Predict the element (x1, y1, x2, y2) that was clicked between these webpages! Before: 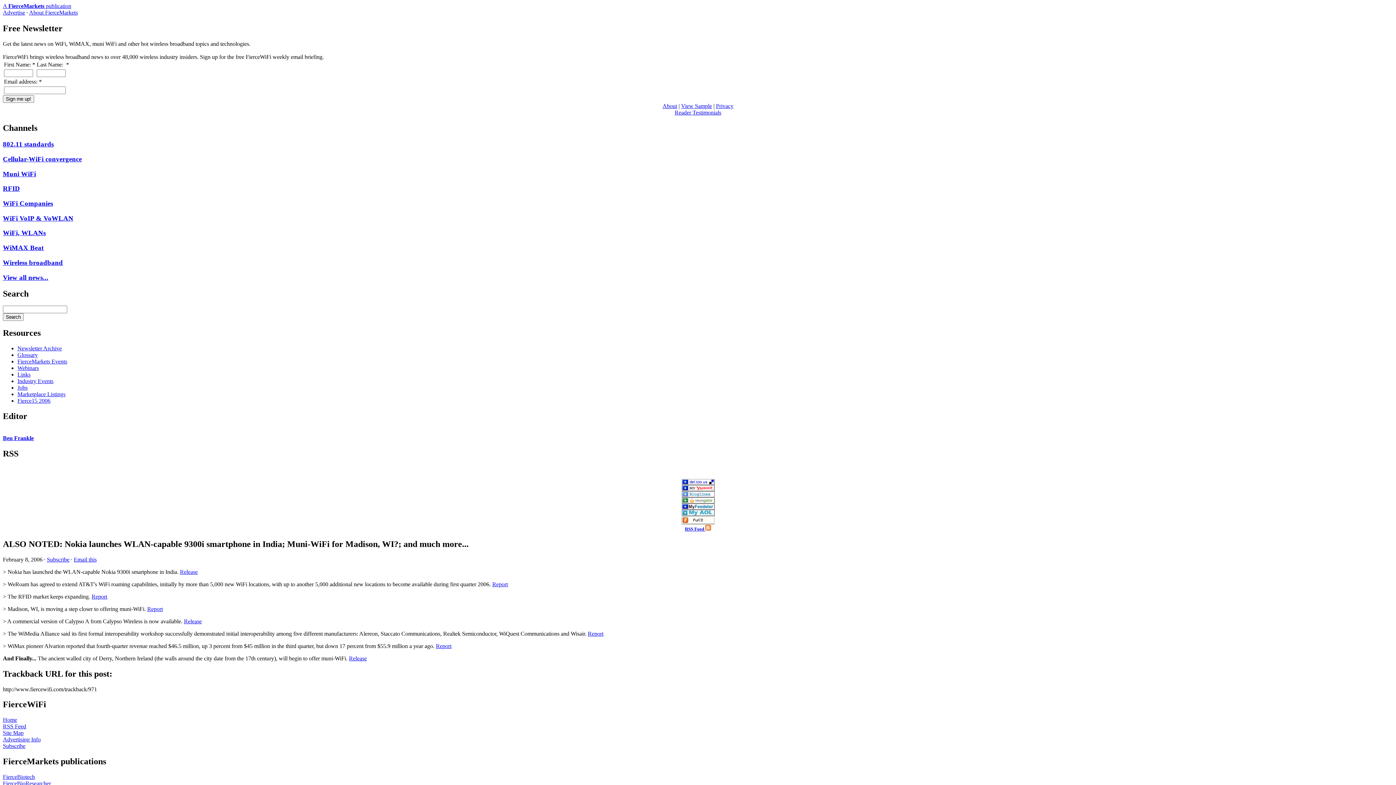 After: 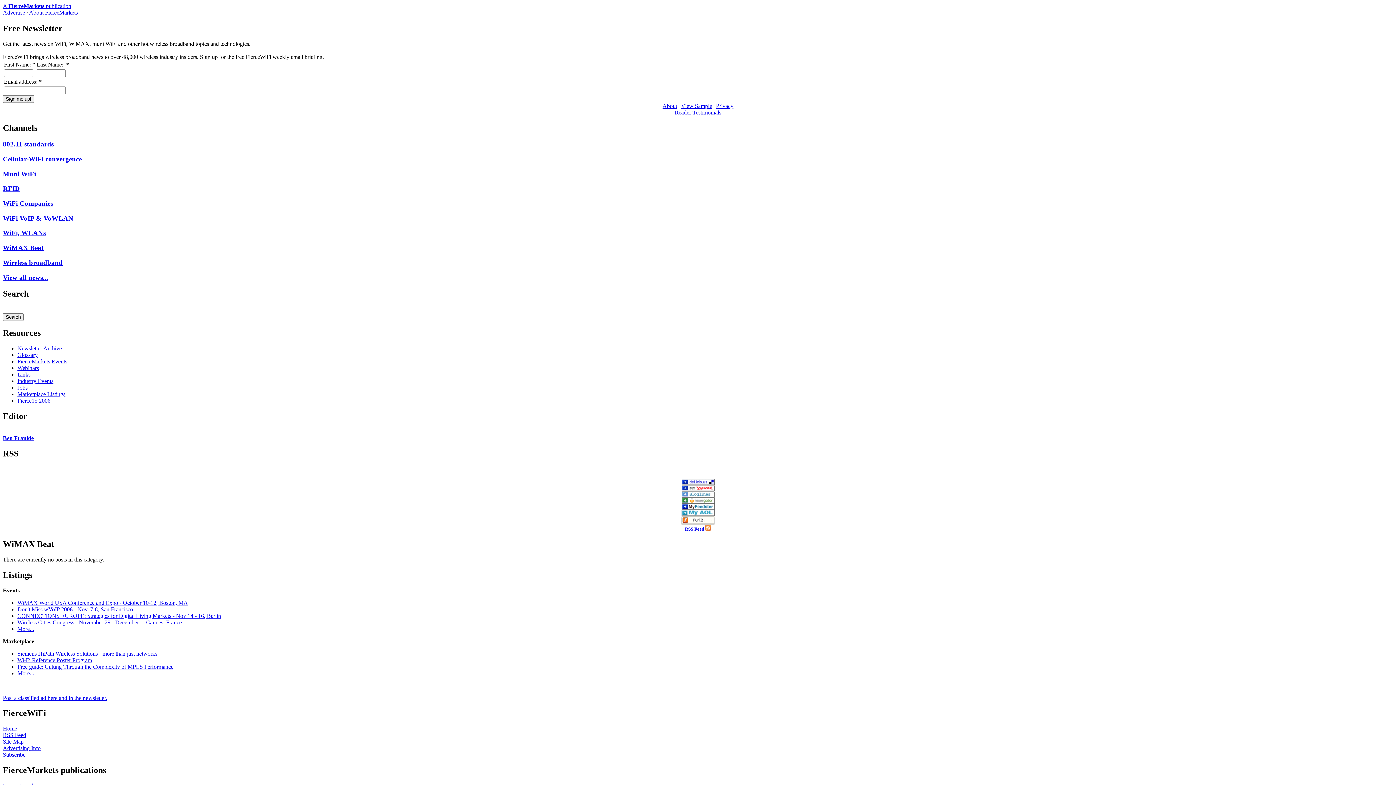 Action: label: WiMAX Beat bbox: (2, 244, 43, 251)